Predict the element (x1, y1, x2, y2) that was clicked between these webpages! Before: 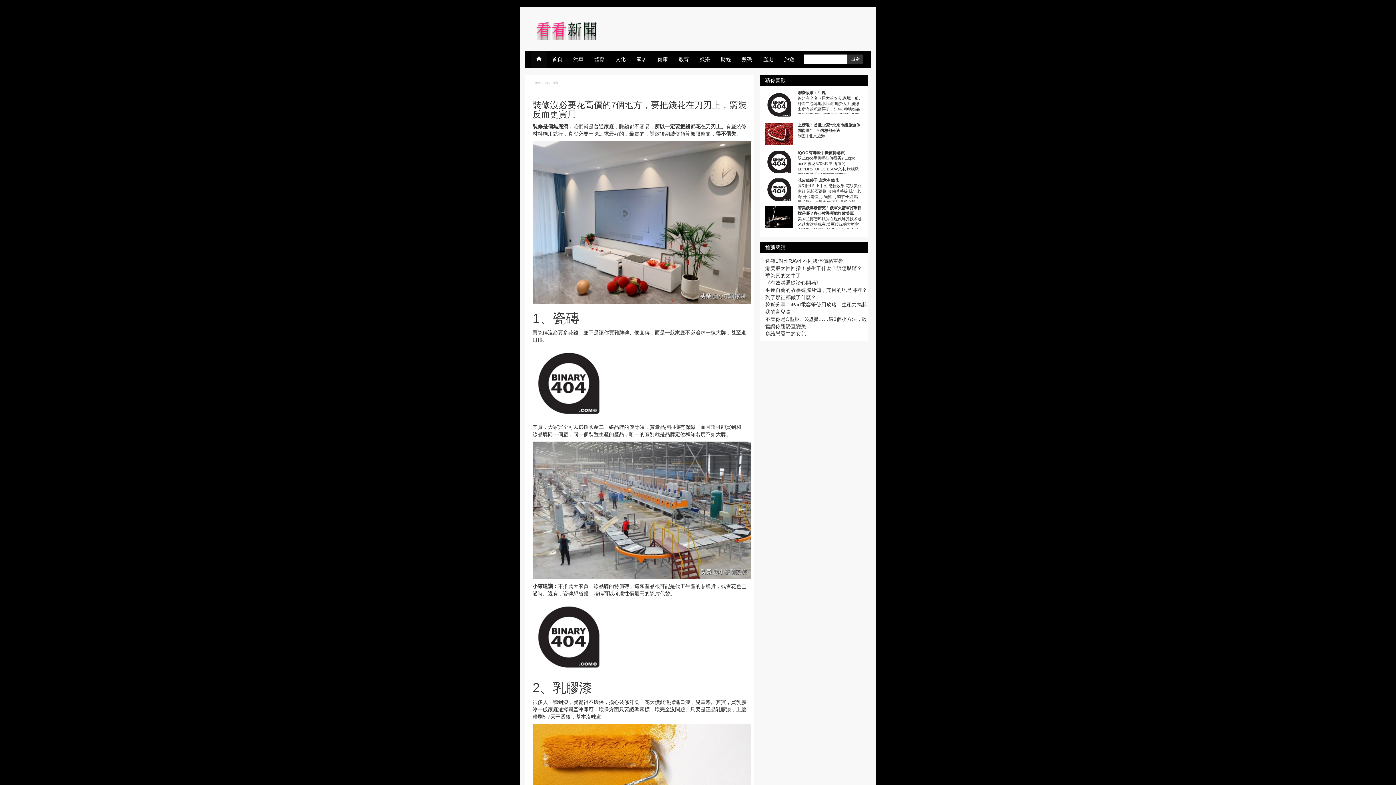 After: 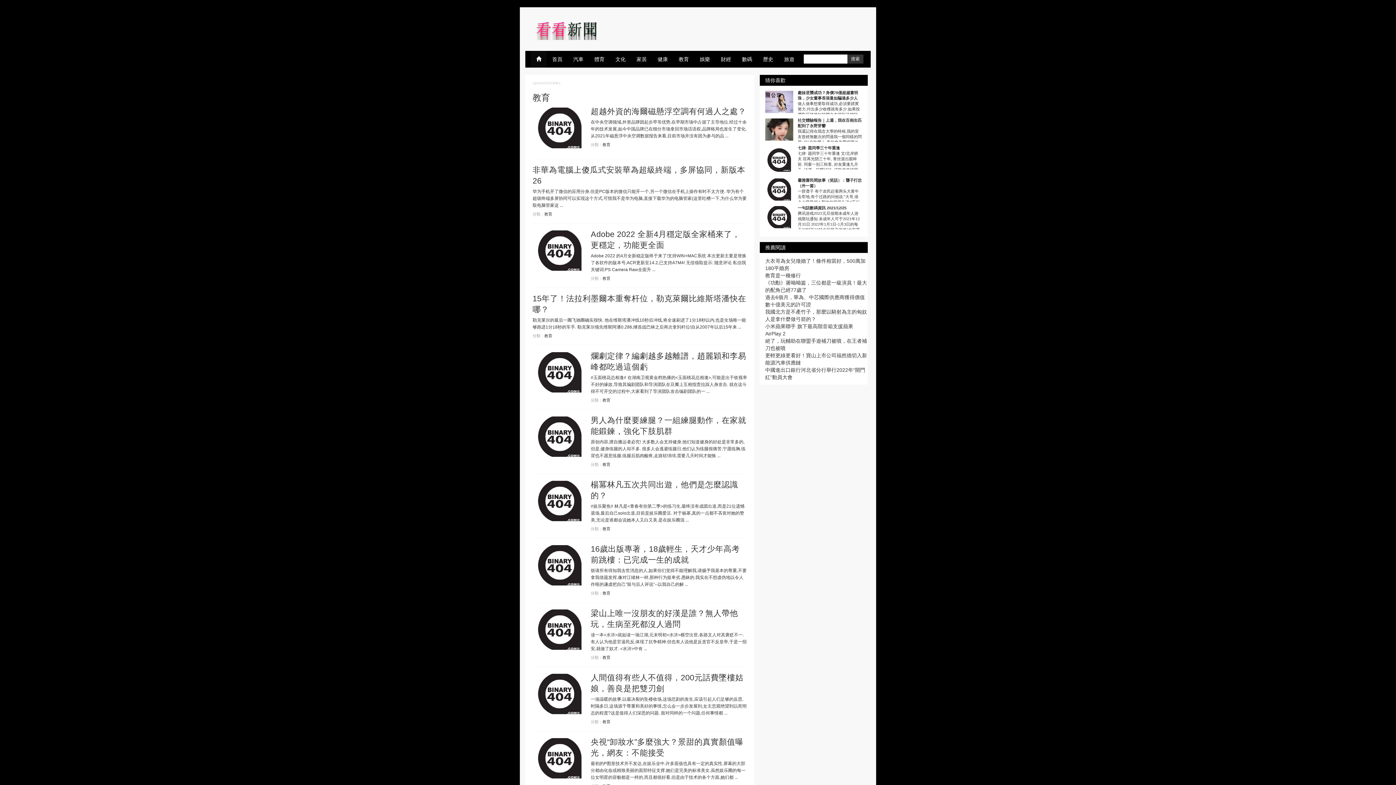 Action: bbox: (673, 50, 694, 67) label: 教育